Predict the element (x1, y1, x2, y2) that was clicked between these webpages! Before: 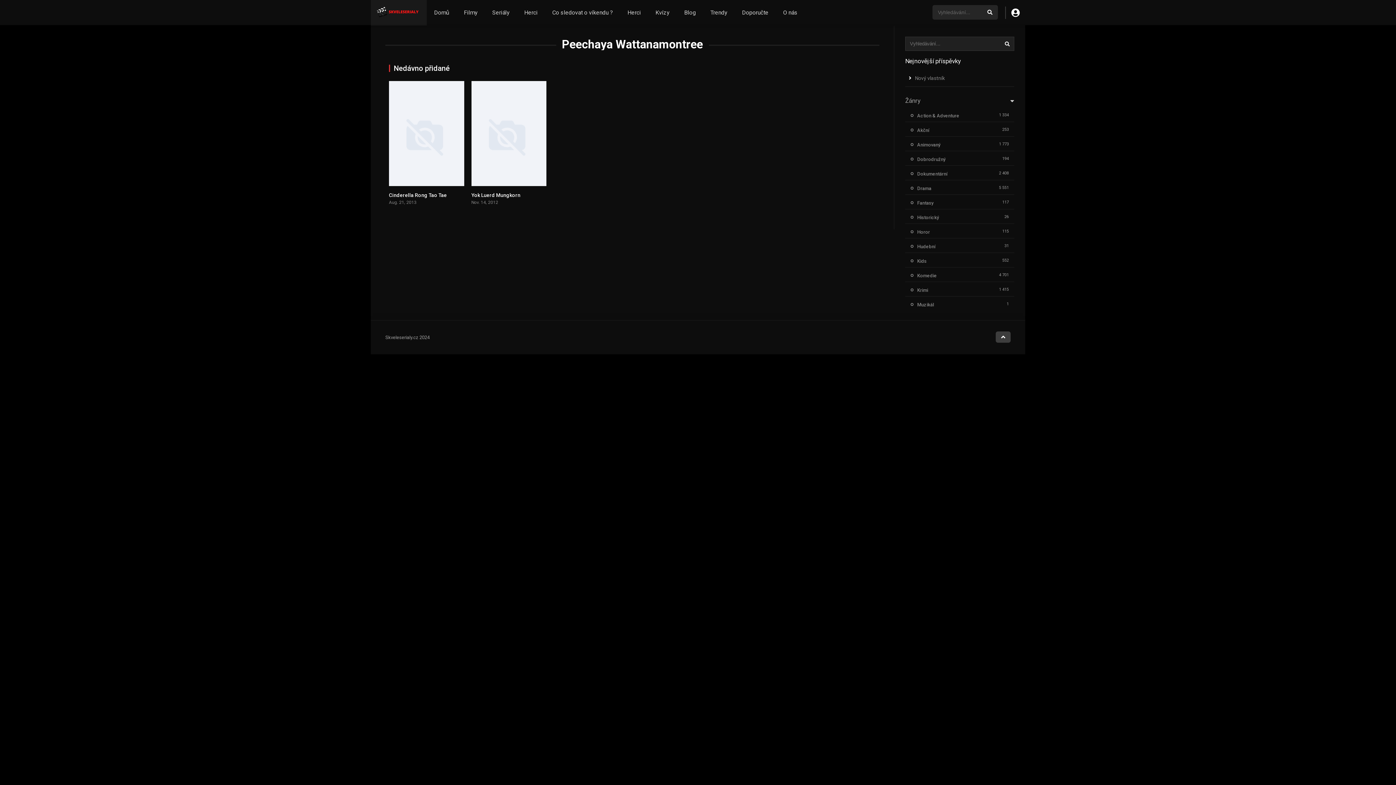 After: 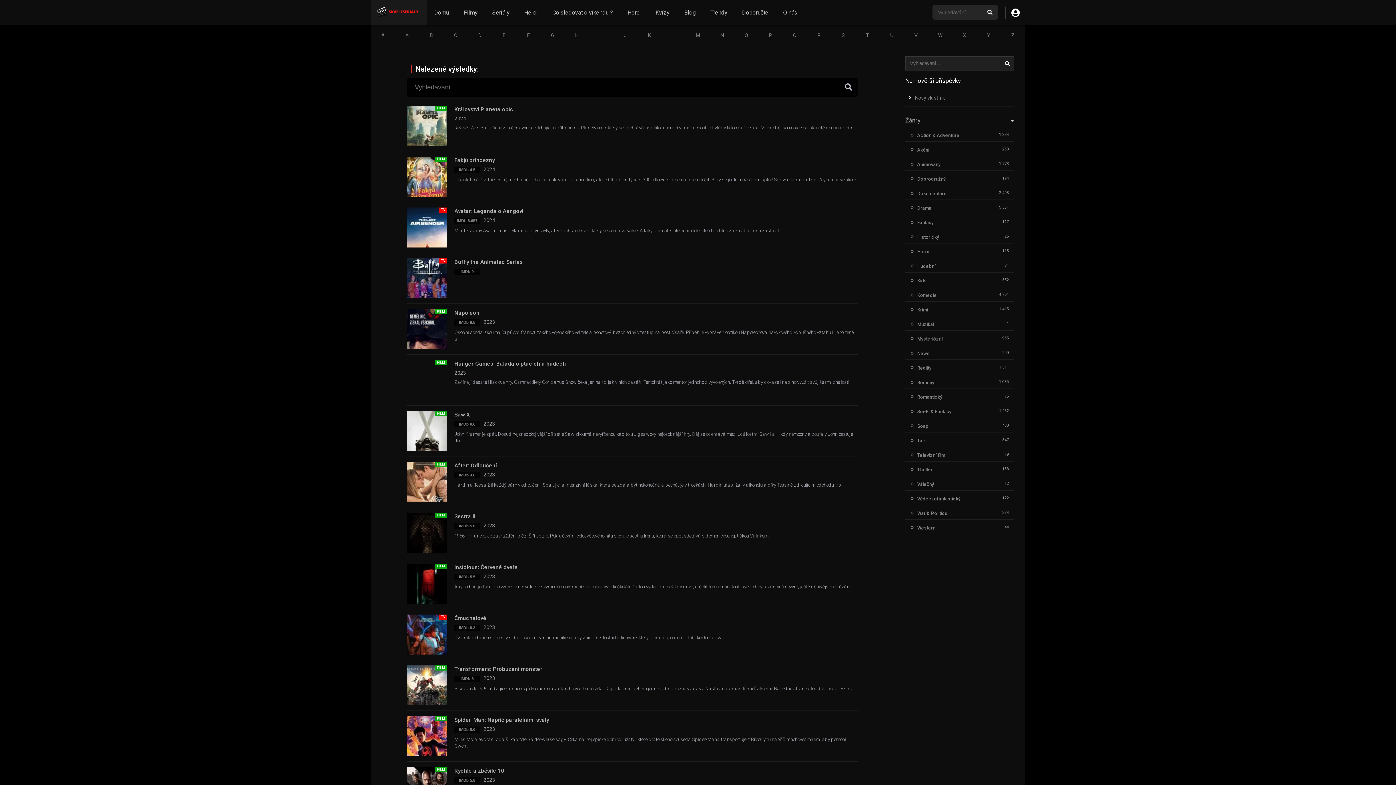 Action: bbox: (982, 5, 998, 19)